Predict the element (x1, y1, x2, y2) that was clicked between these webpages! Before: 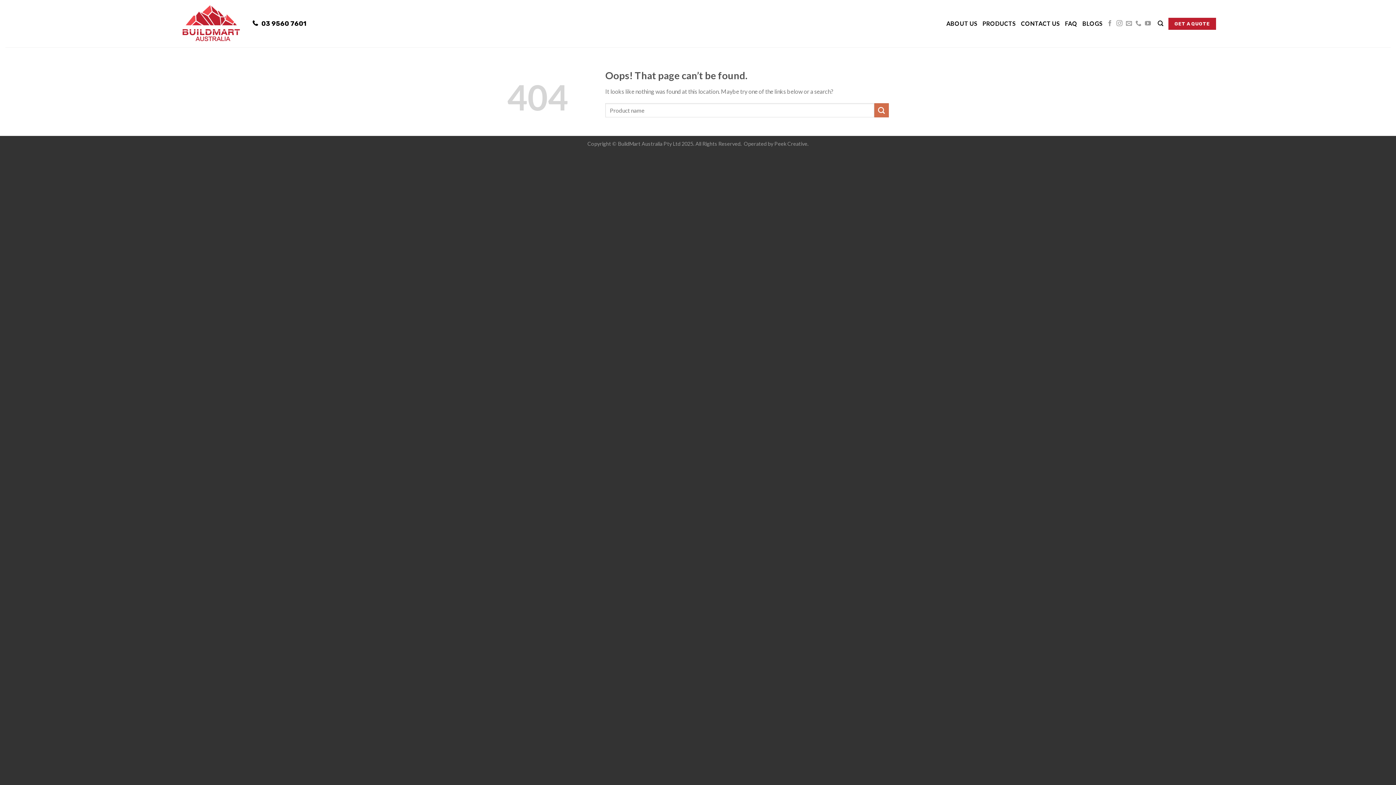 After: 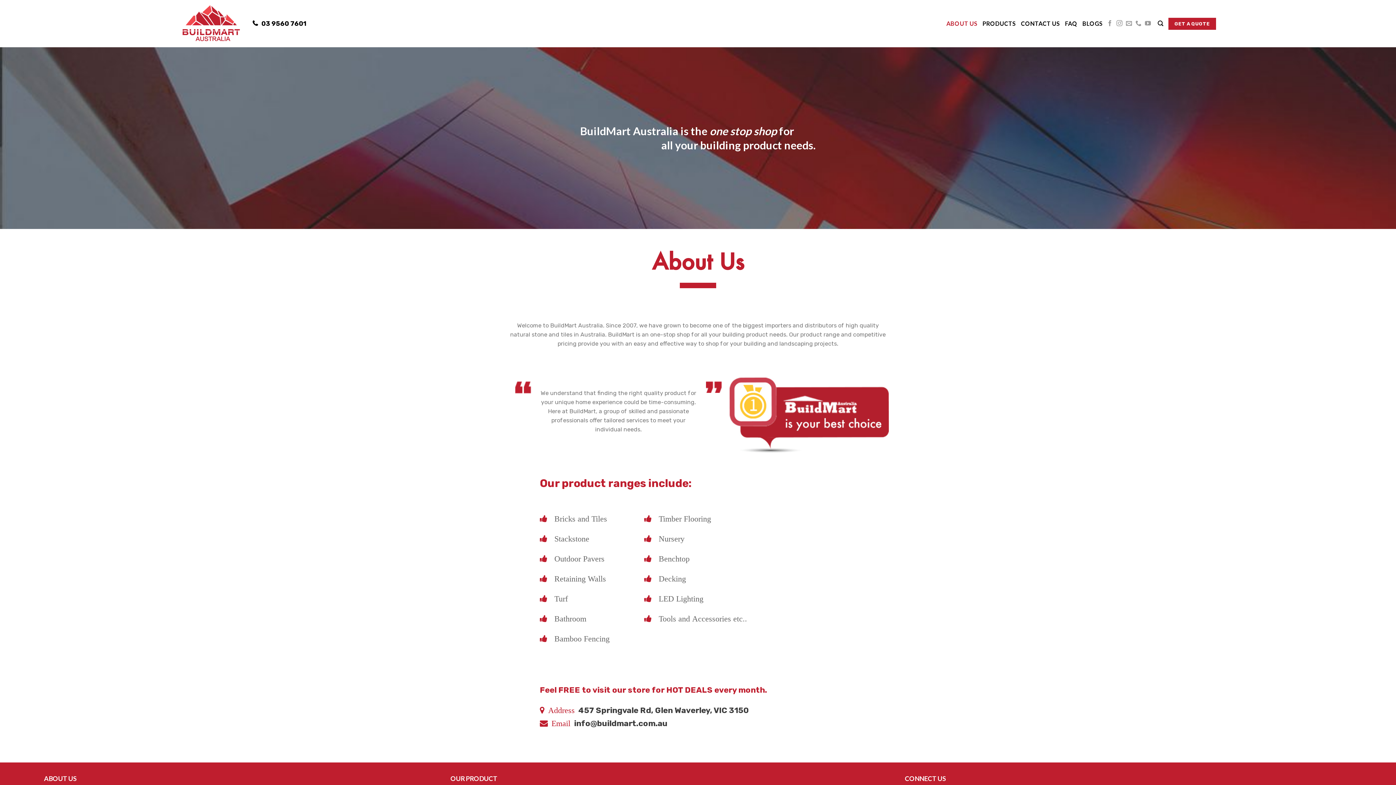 Action: label: ABOUT US bbox: (946, 17, 977, 30)